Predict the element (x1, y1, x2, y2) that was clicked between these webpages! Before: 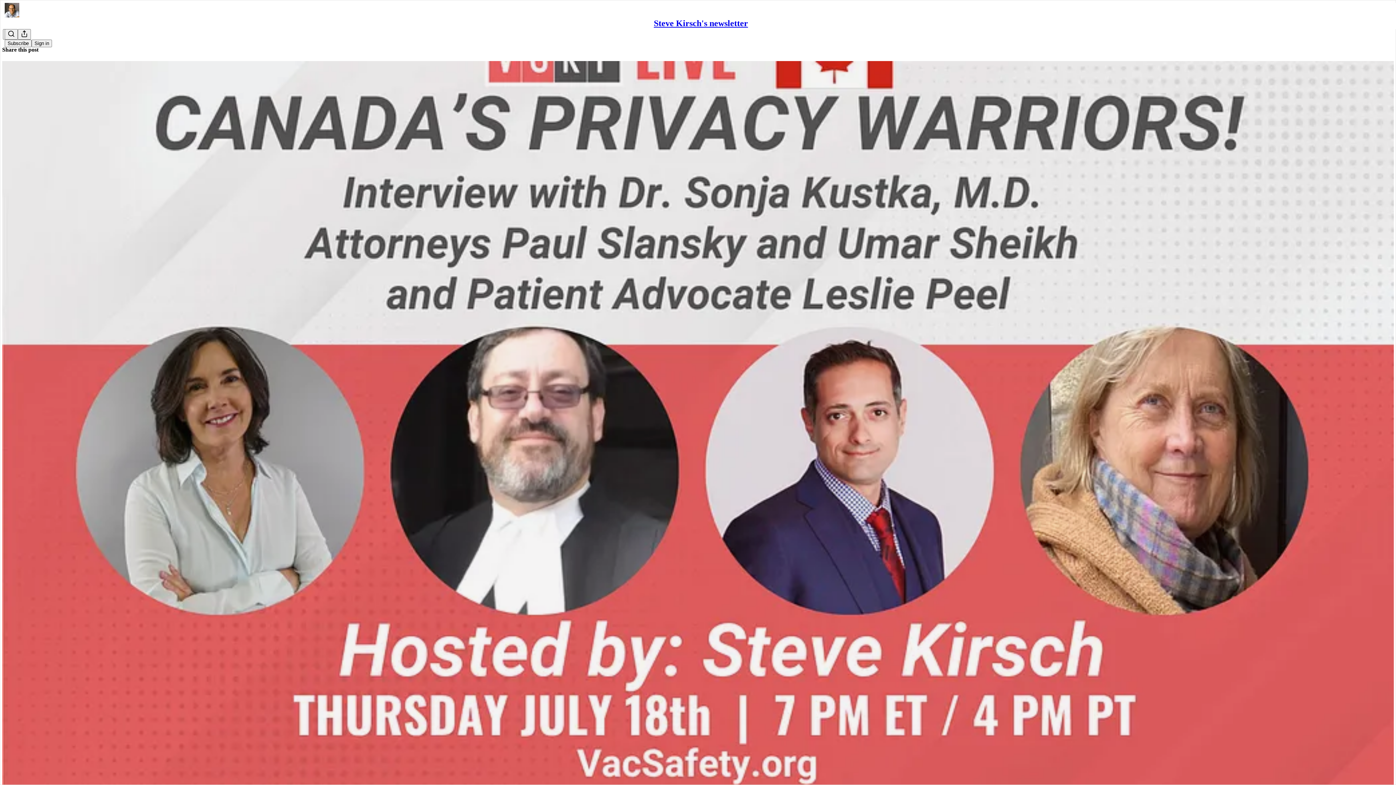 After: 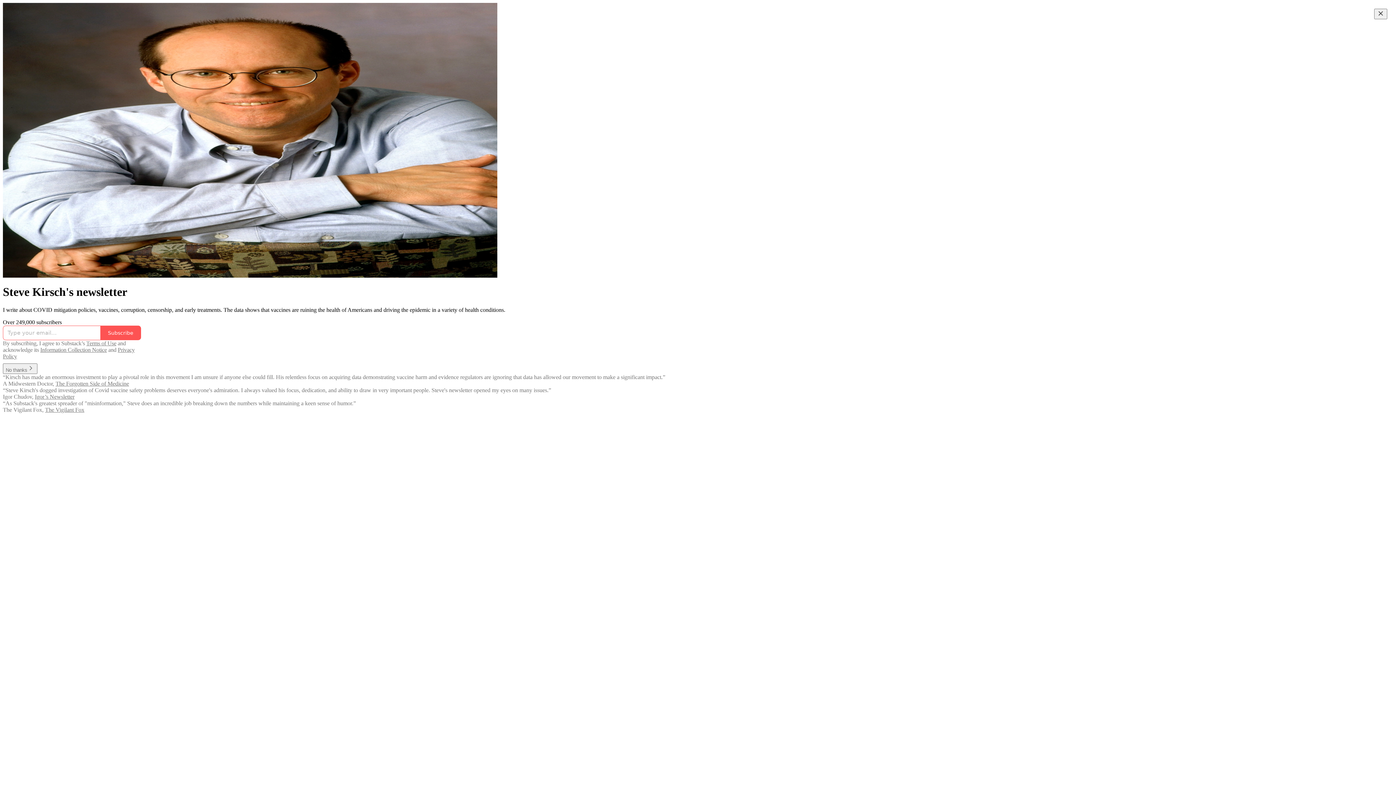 Action: bbox: (4, 2, 1399, 17)